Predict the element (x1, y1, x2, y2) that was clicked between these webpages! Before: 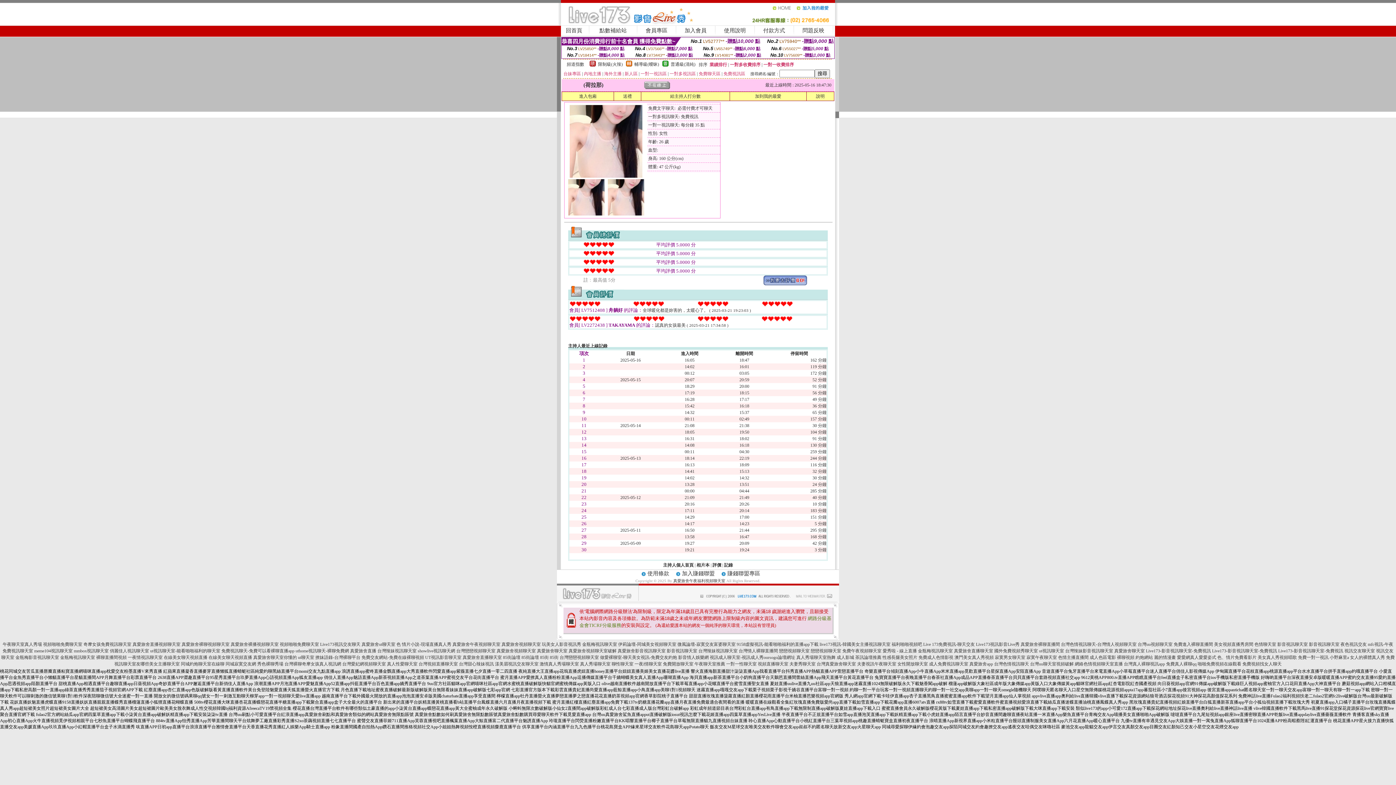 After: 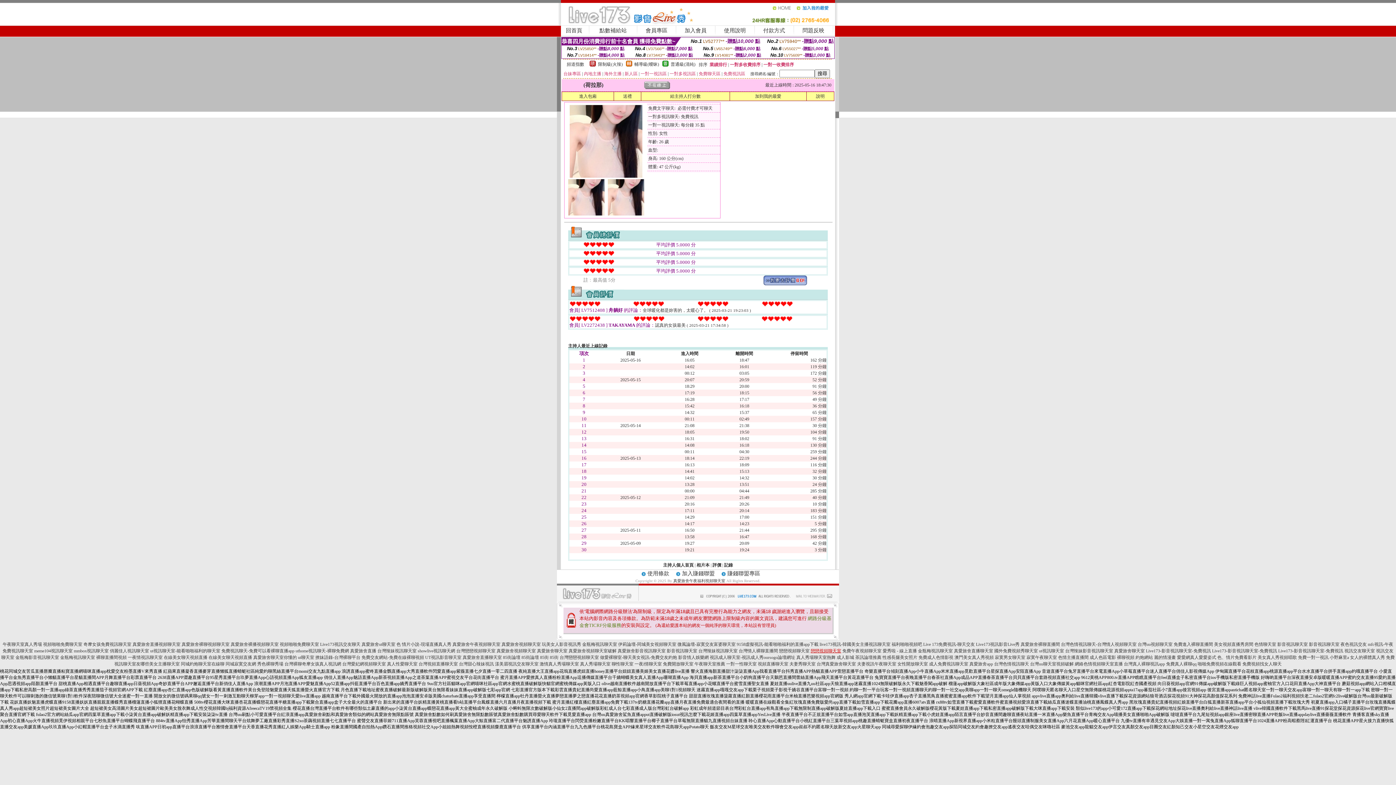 Action: label: 戀戀視頻聊天室 bbox: (810, 648, 841, 653)